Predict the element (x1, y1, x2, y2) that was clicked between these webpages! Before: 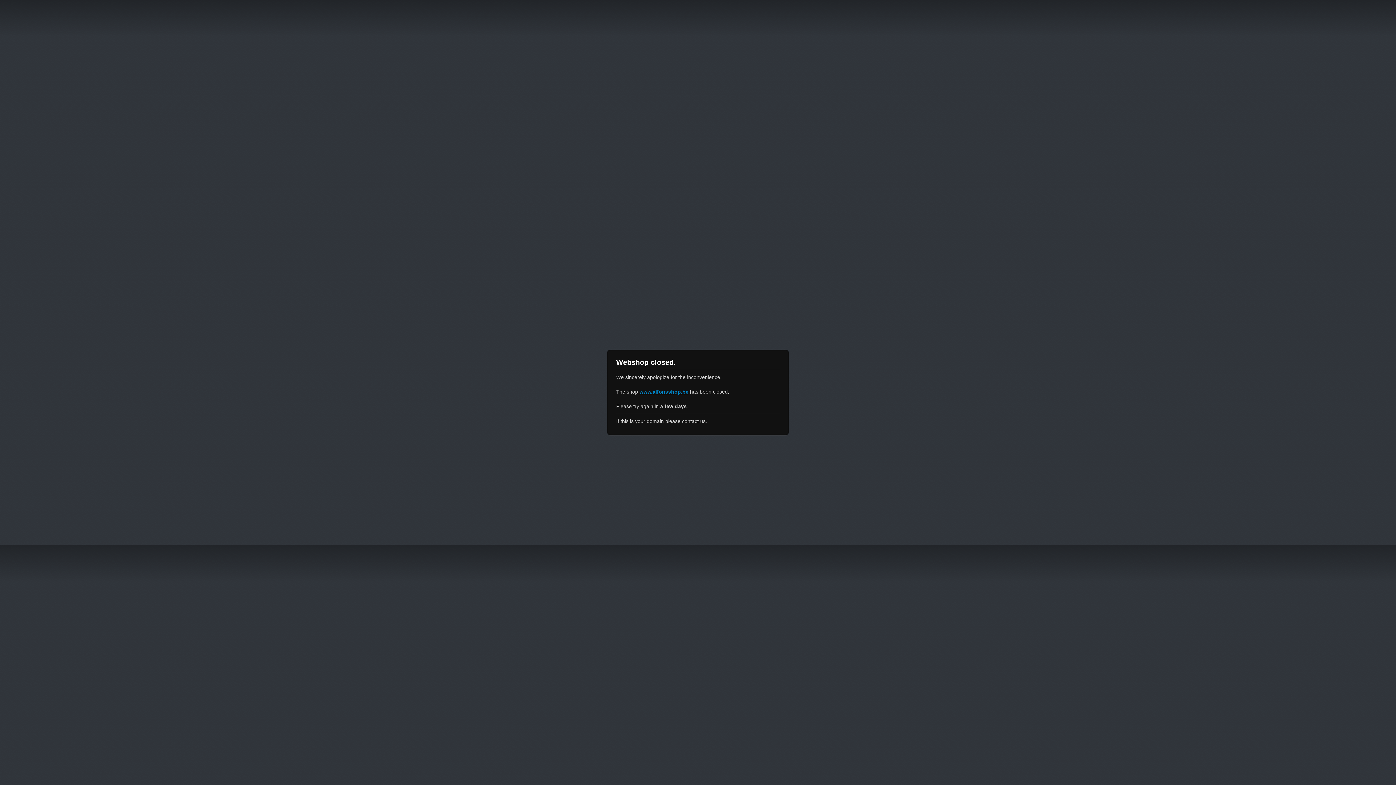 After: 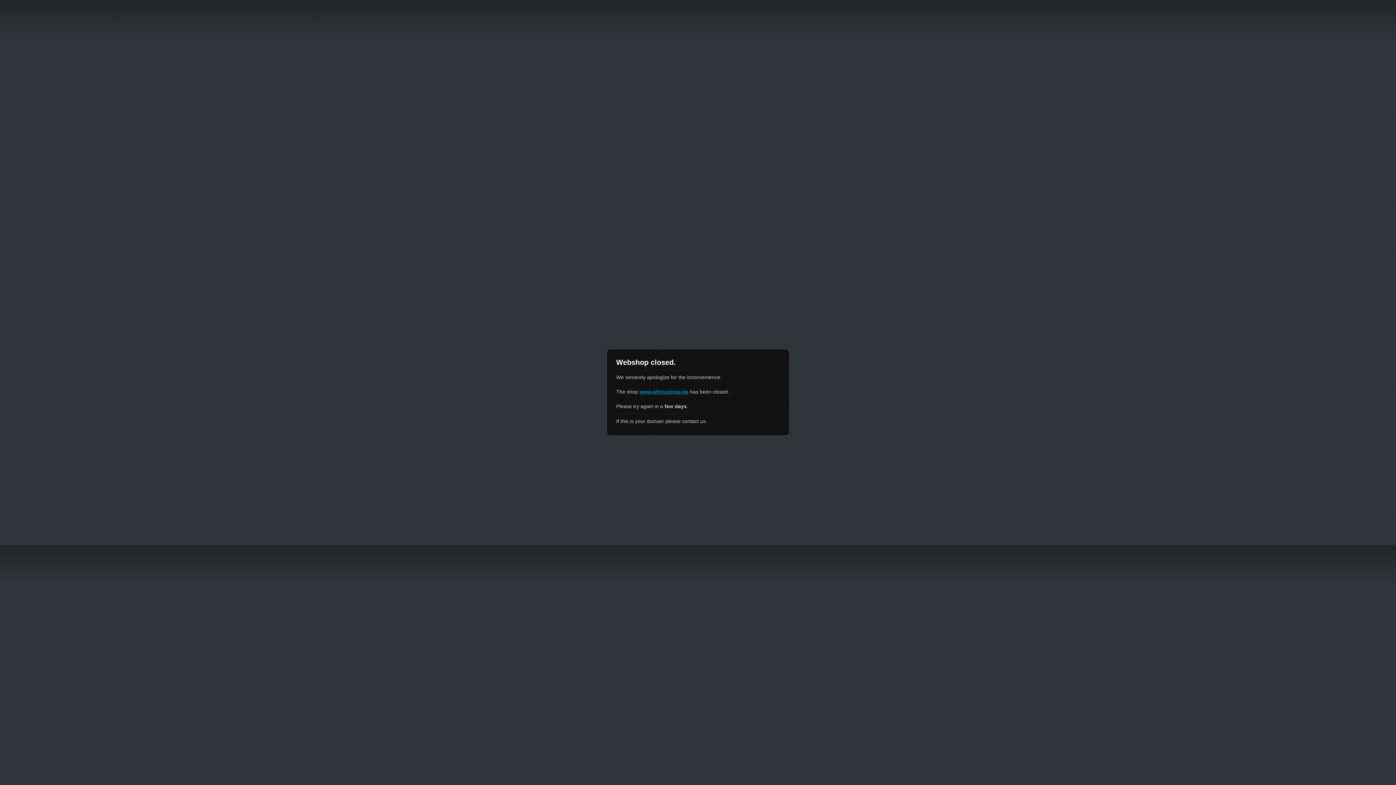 Action: bbox: (639, 389, 688, 394) label: www.alfonsshop.be